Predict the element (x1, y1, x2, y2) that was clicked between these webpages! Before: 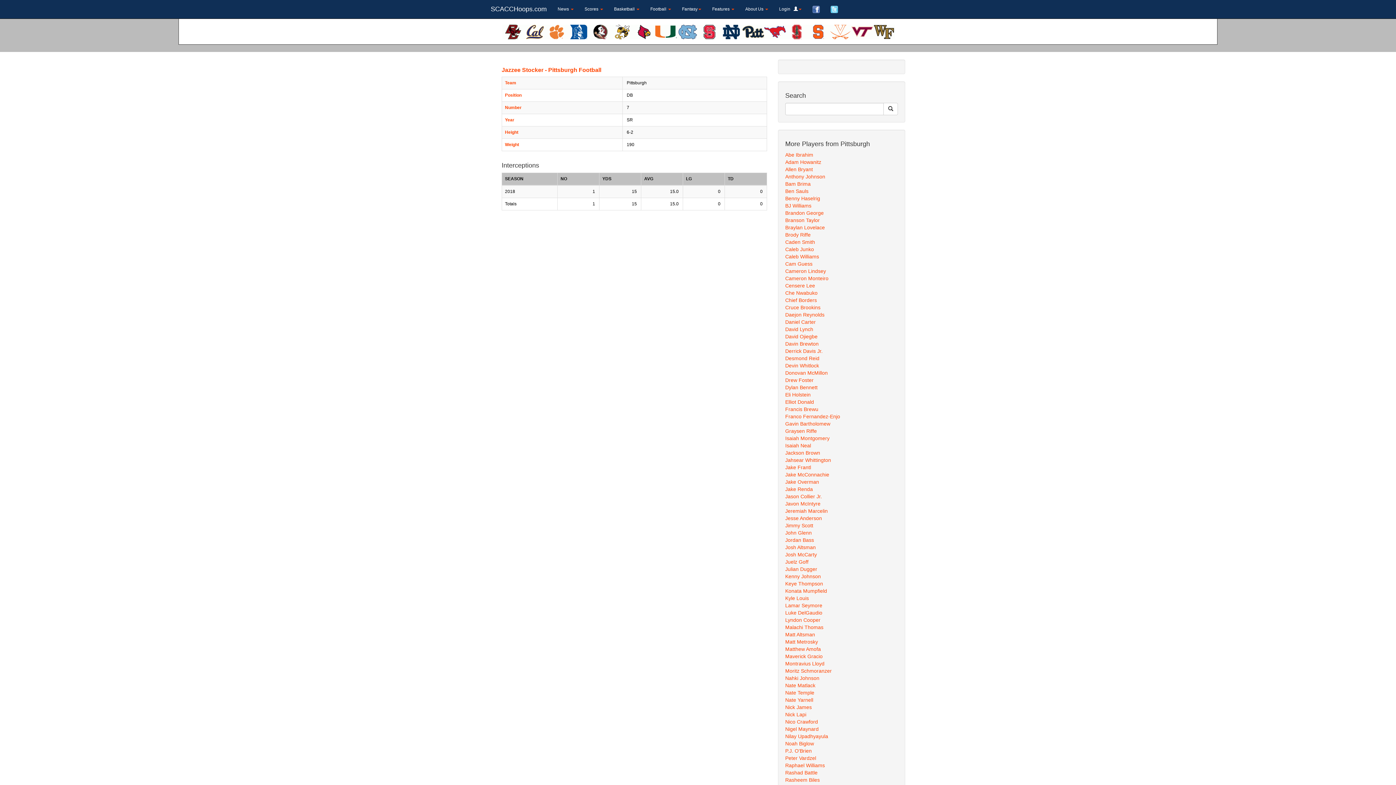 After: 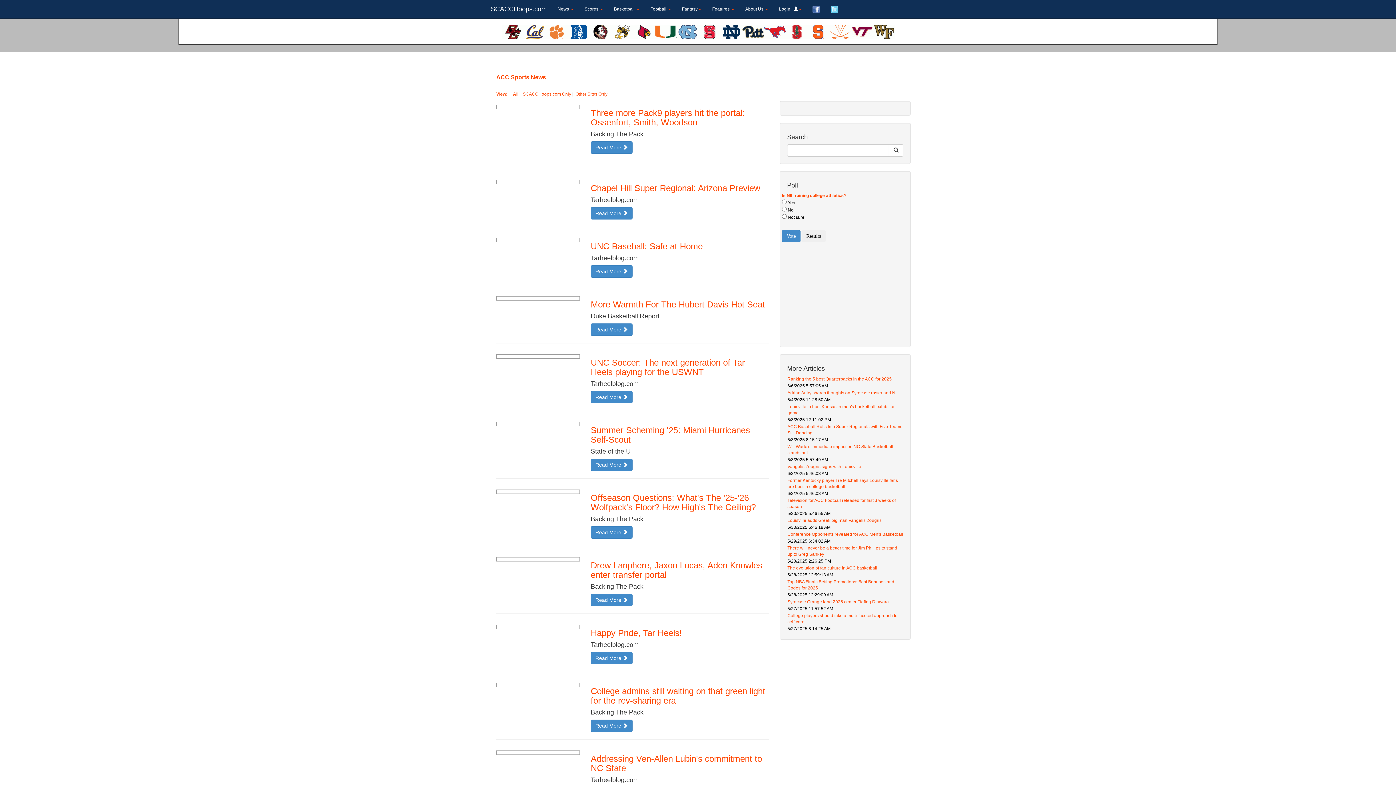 Action: bbox: (677, 28, 698, 34)